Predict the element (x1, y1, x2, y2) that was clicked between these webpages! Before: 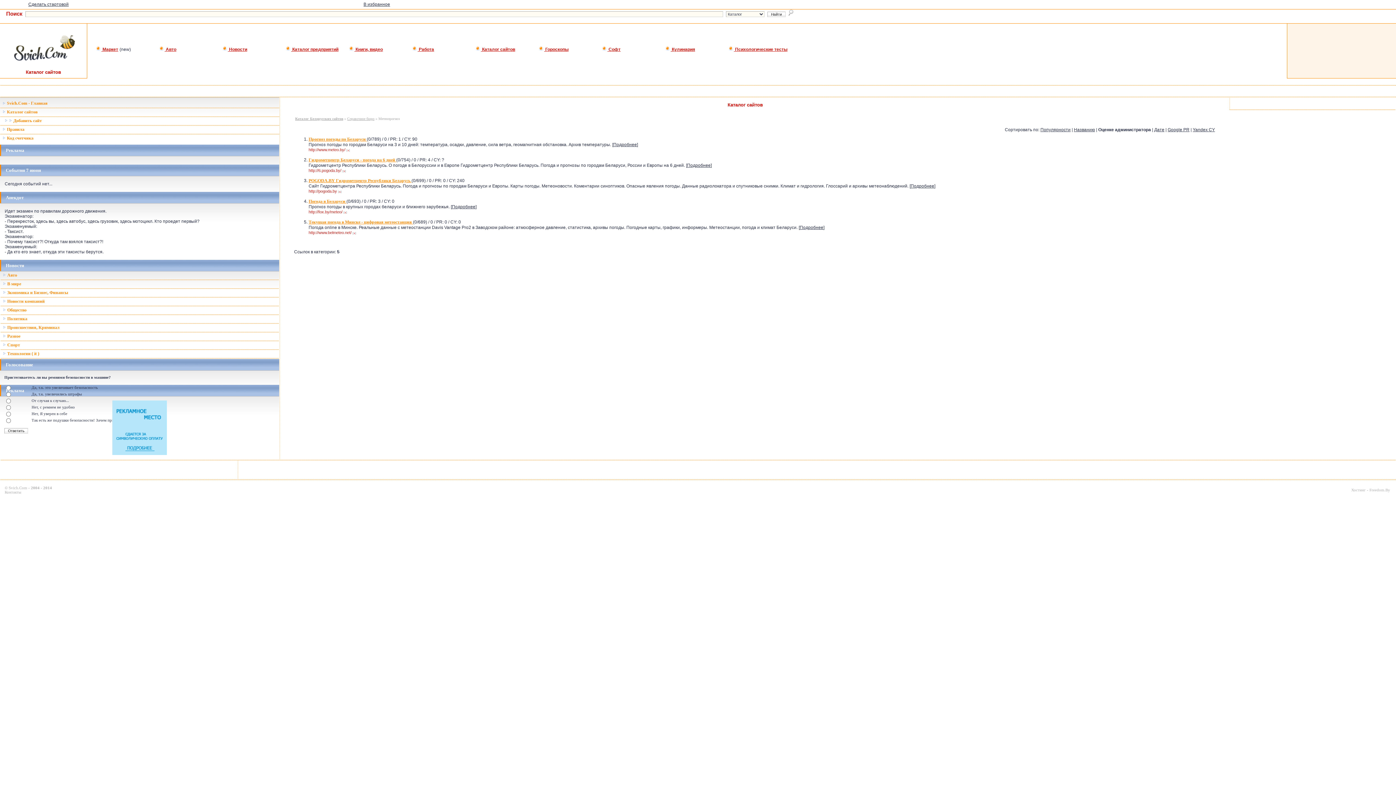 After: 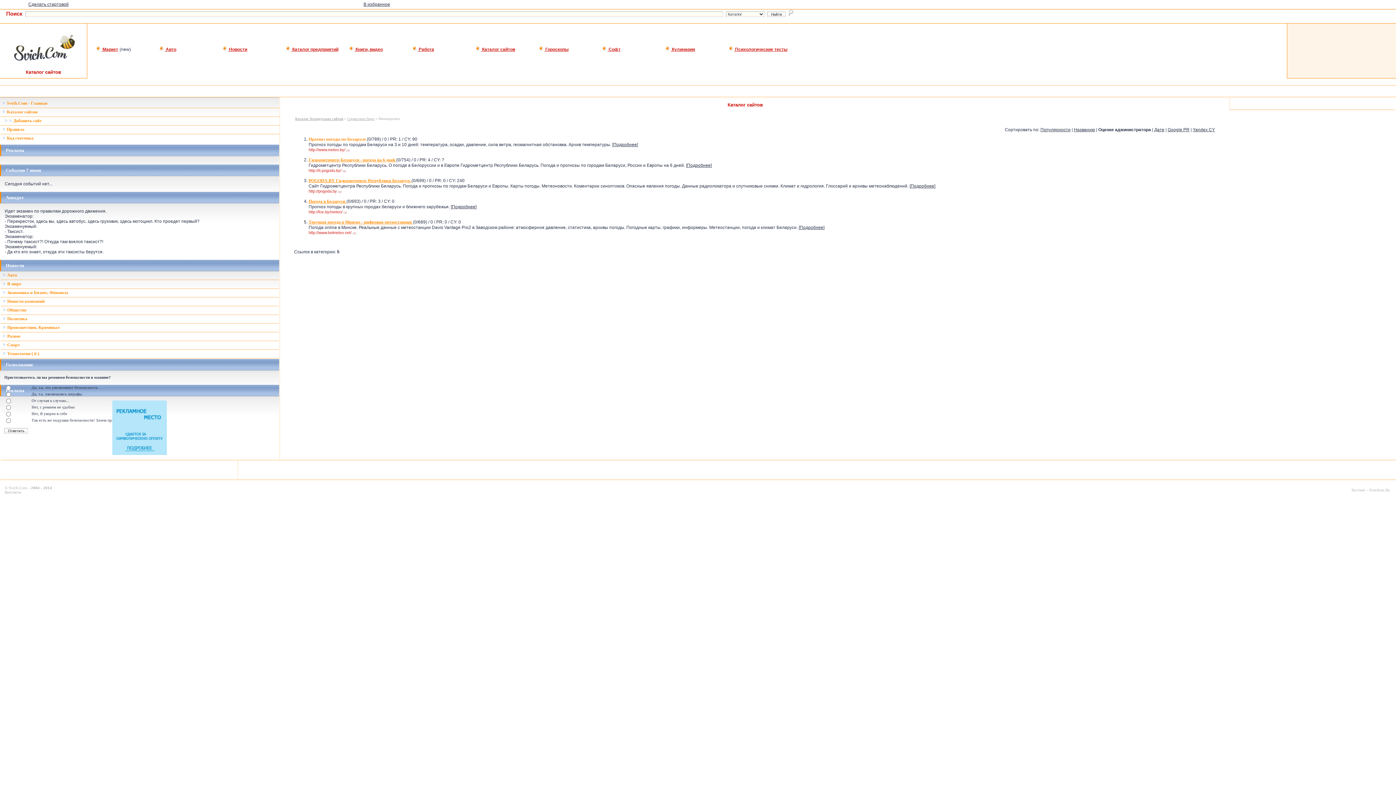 Action: bbox: (308, 136, 366, 141) label: Прогноз погоды по Беларуси 